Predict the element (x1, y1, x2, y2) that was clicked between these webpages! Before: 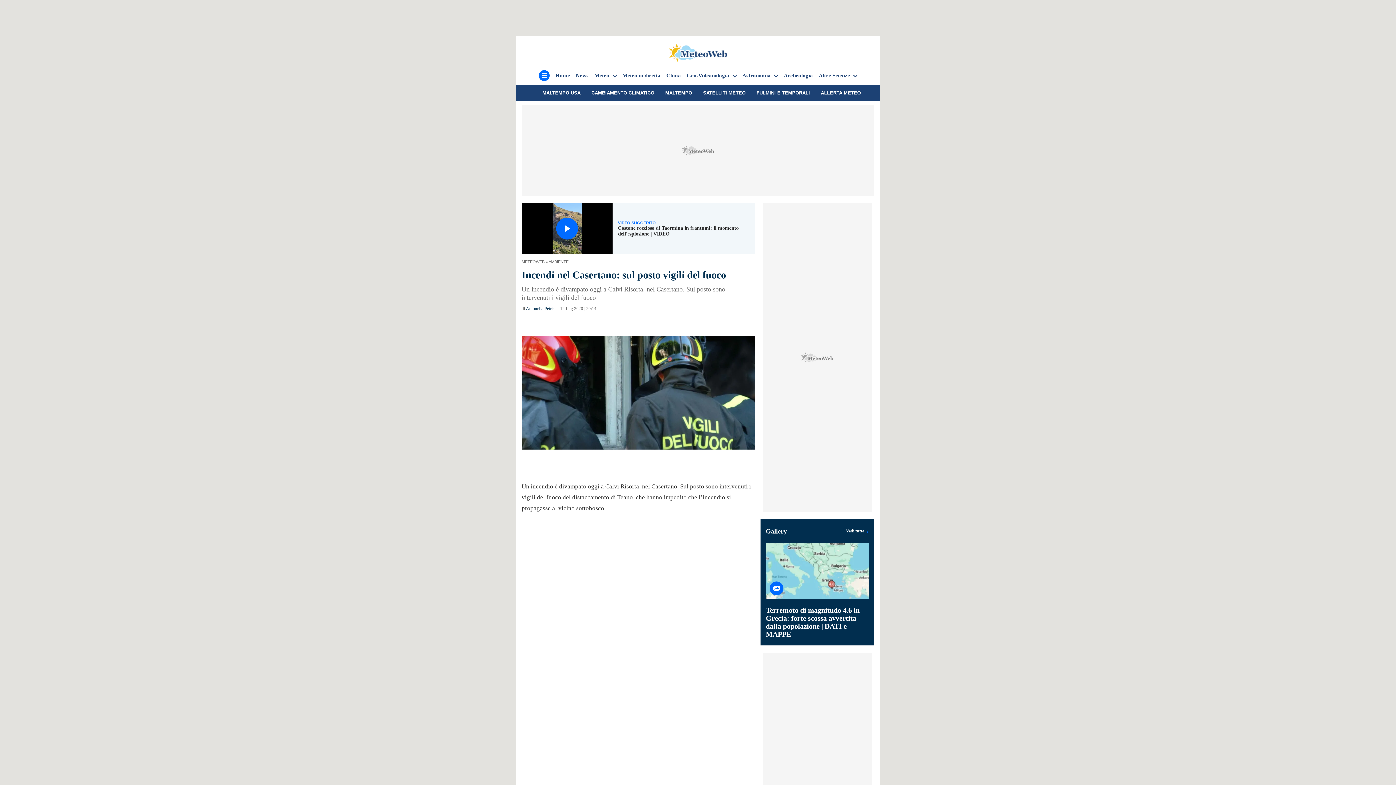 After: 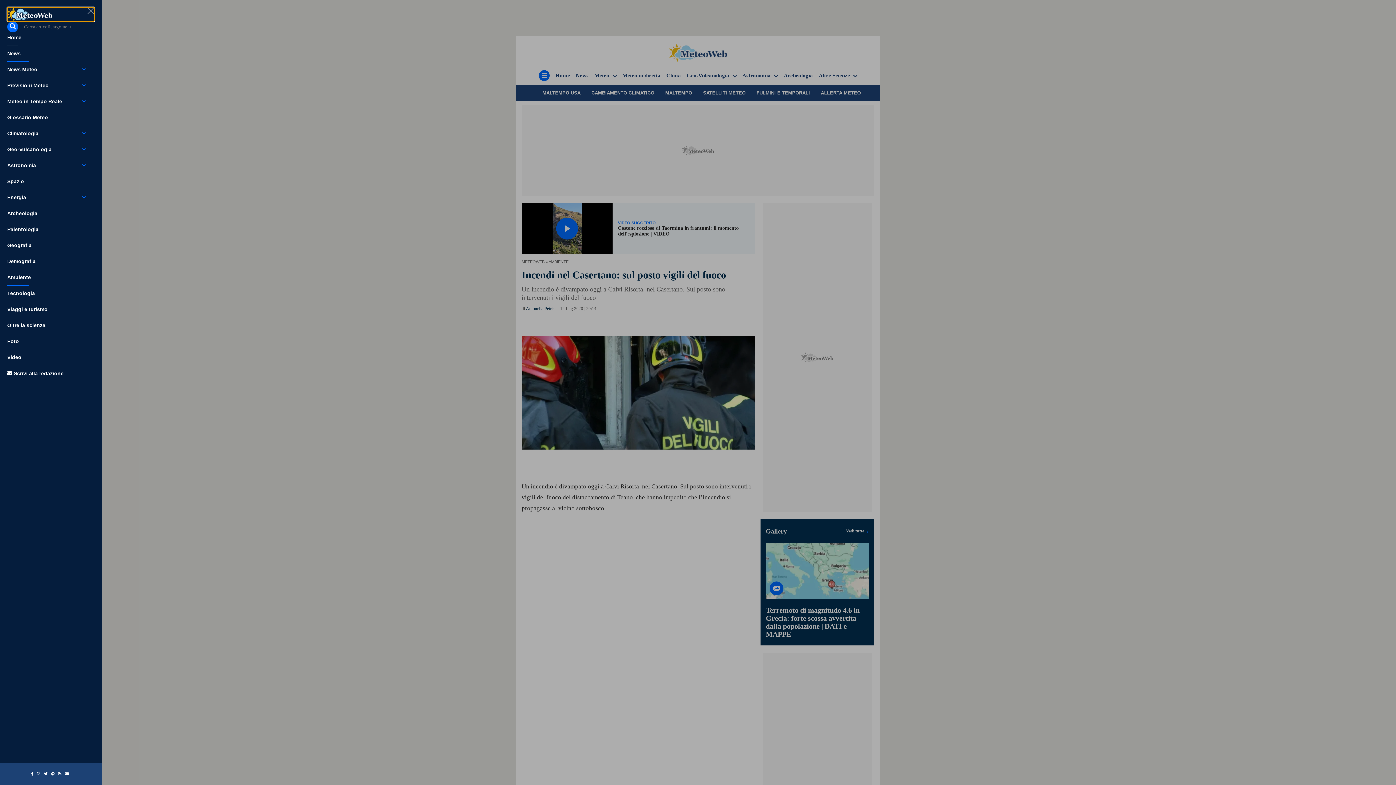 Action: label: Menu bbox: (538, 70, 549, 81)